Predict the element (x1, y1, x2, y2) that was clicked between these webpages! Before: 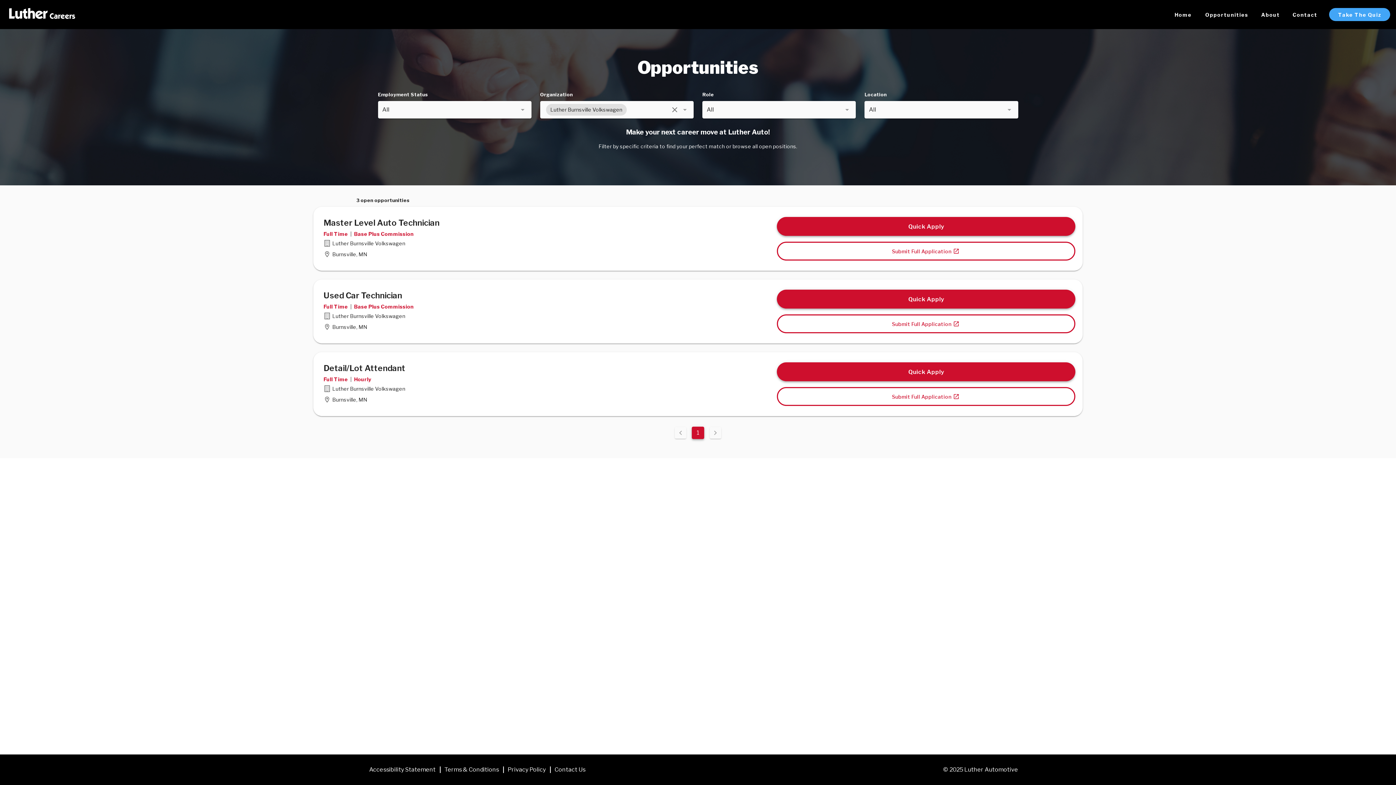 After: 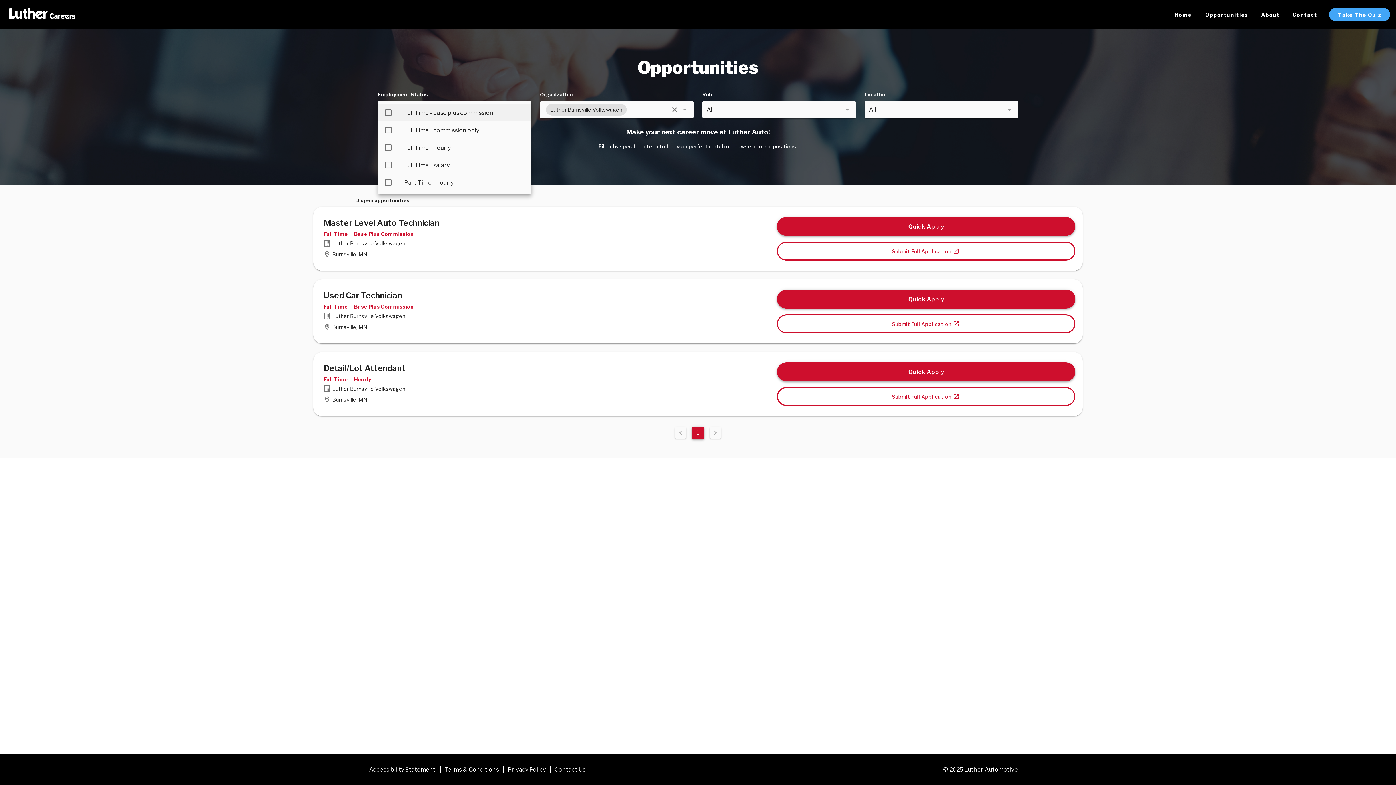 Action: bbox: (378, 101, 531, 118)